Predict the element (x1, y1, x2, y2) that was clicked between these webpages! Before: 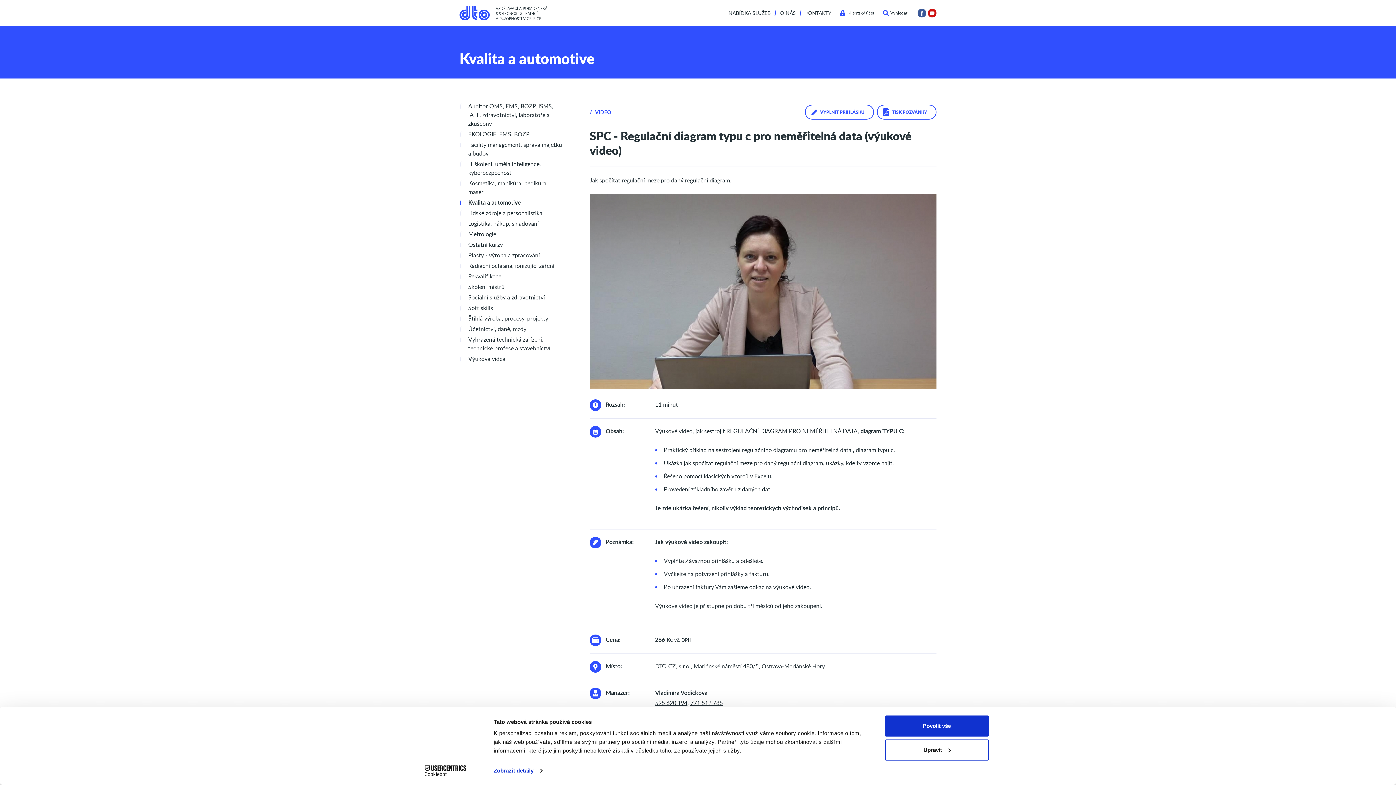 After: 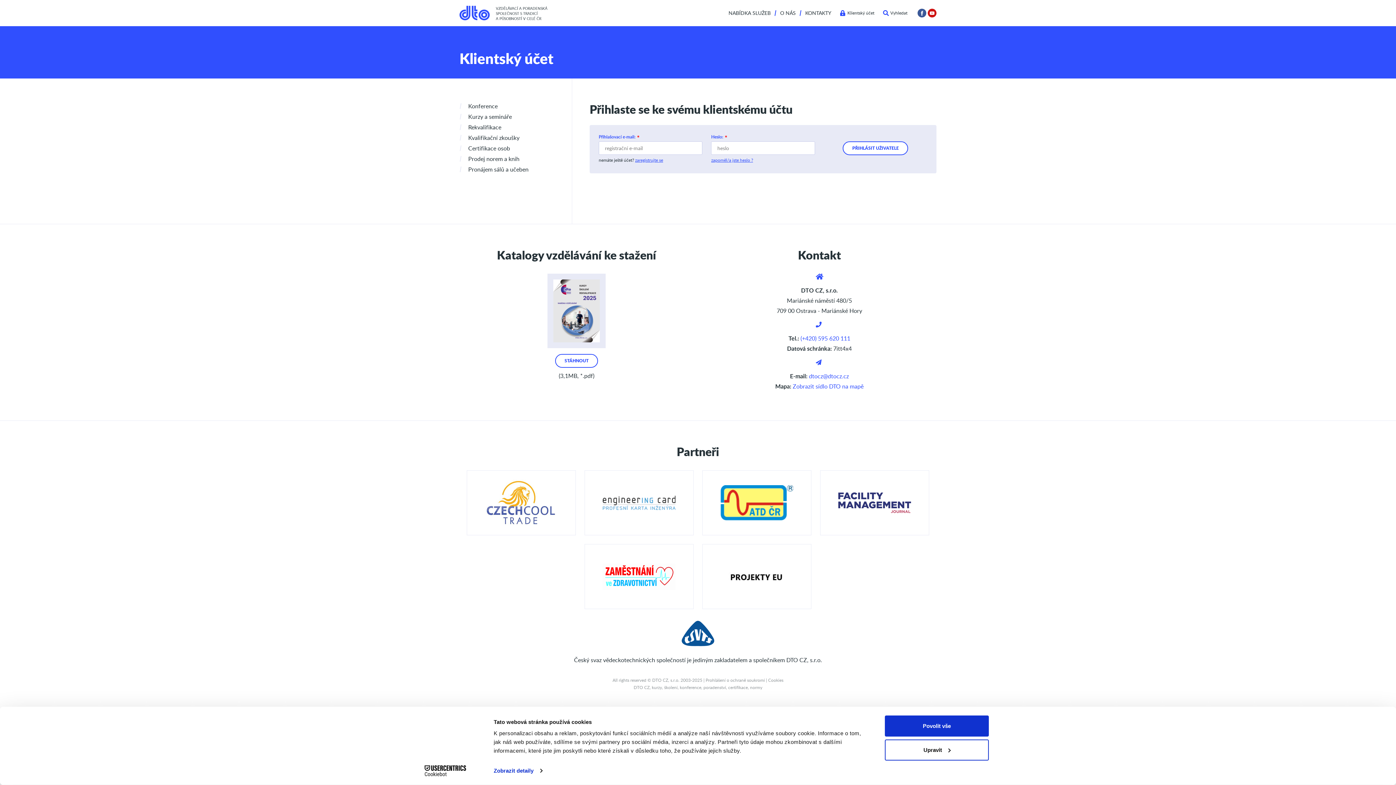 Action: label: Klientský účet bbox: (840, 0, 874, 26)